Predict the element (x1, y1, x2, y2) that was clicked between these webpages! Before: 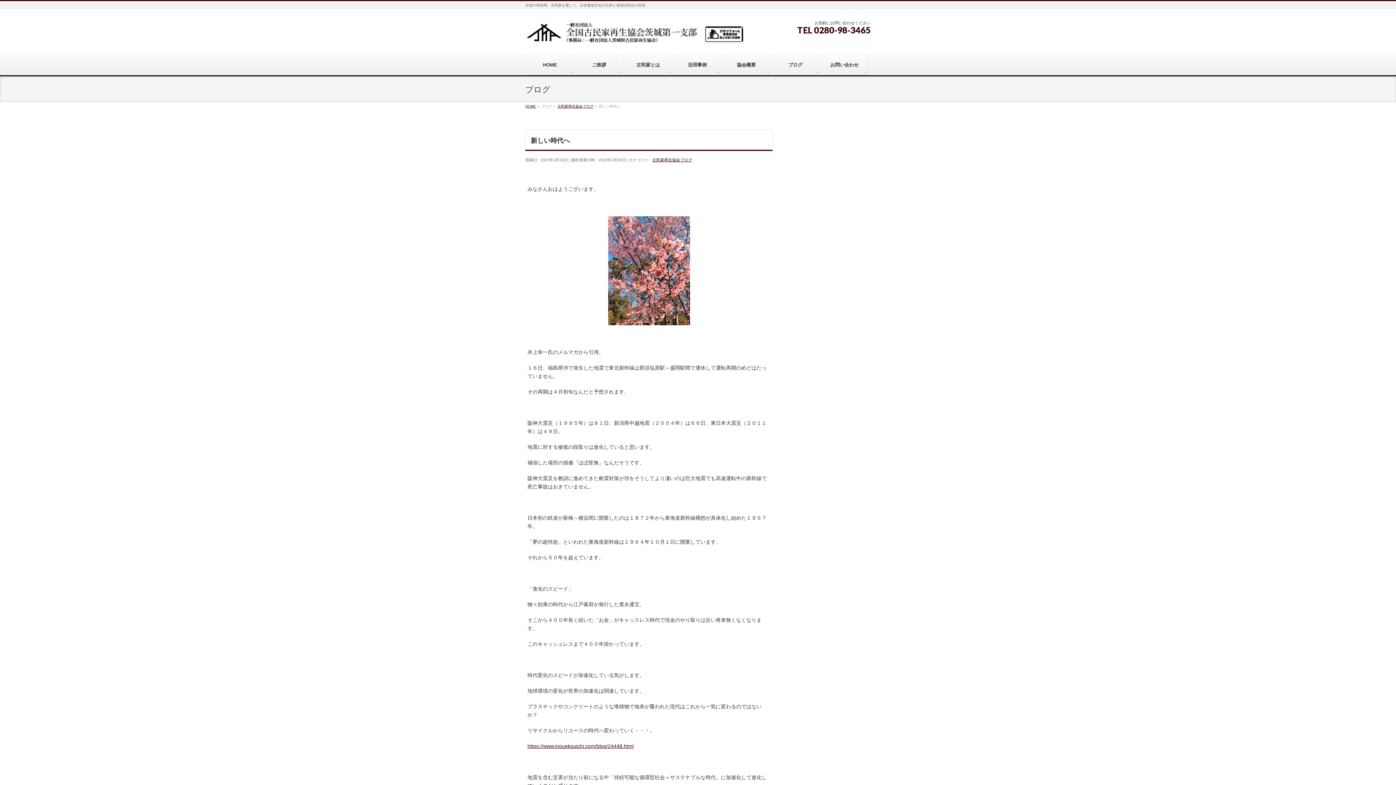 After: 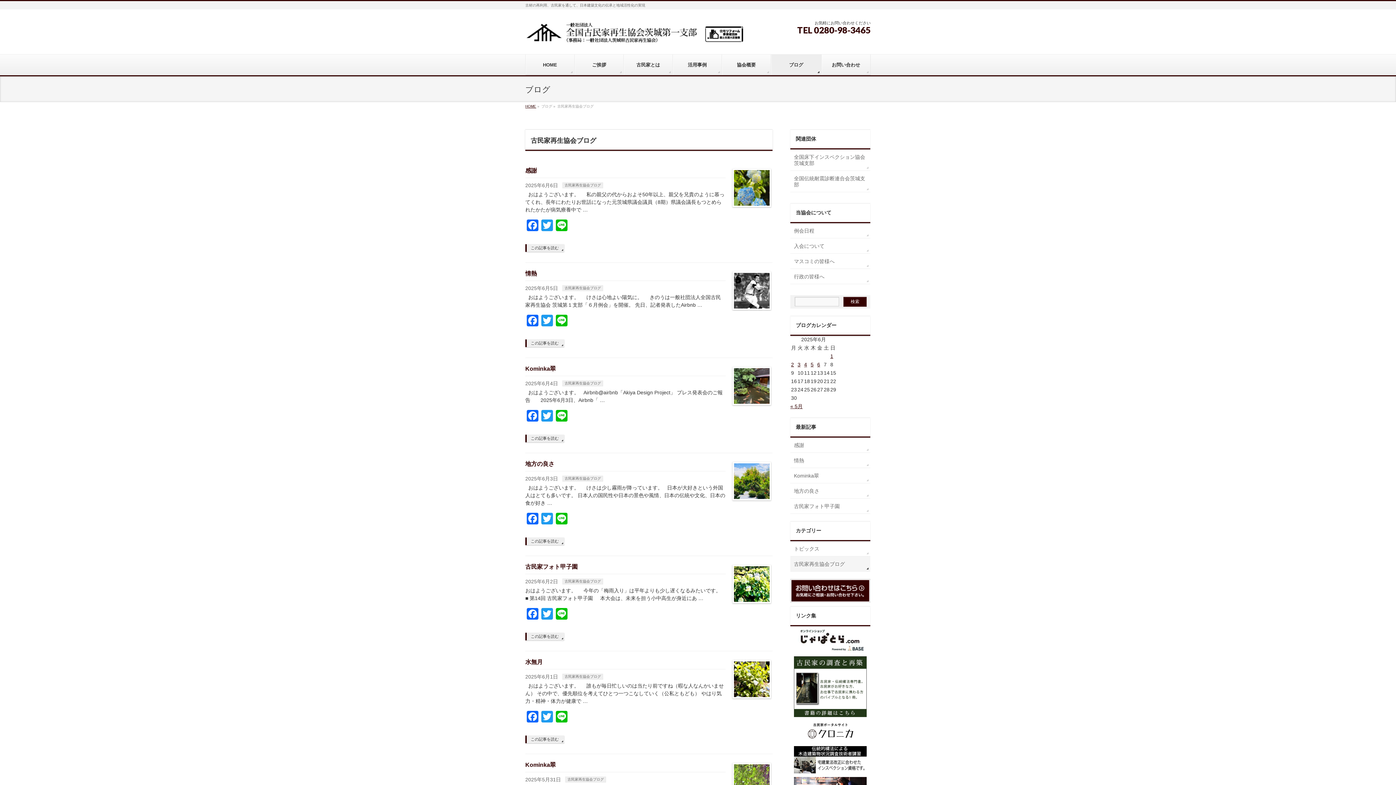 Action: label: 古民家再生協会ブログ bbox: (557, 104, 593, 108)